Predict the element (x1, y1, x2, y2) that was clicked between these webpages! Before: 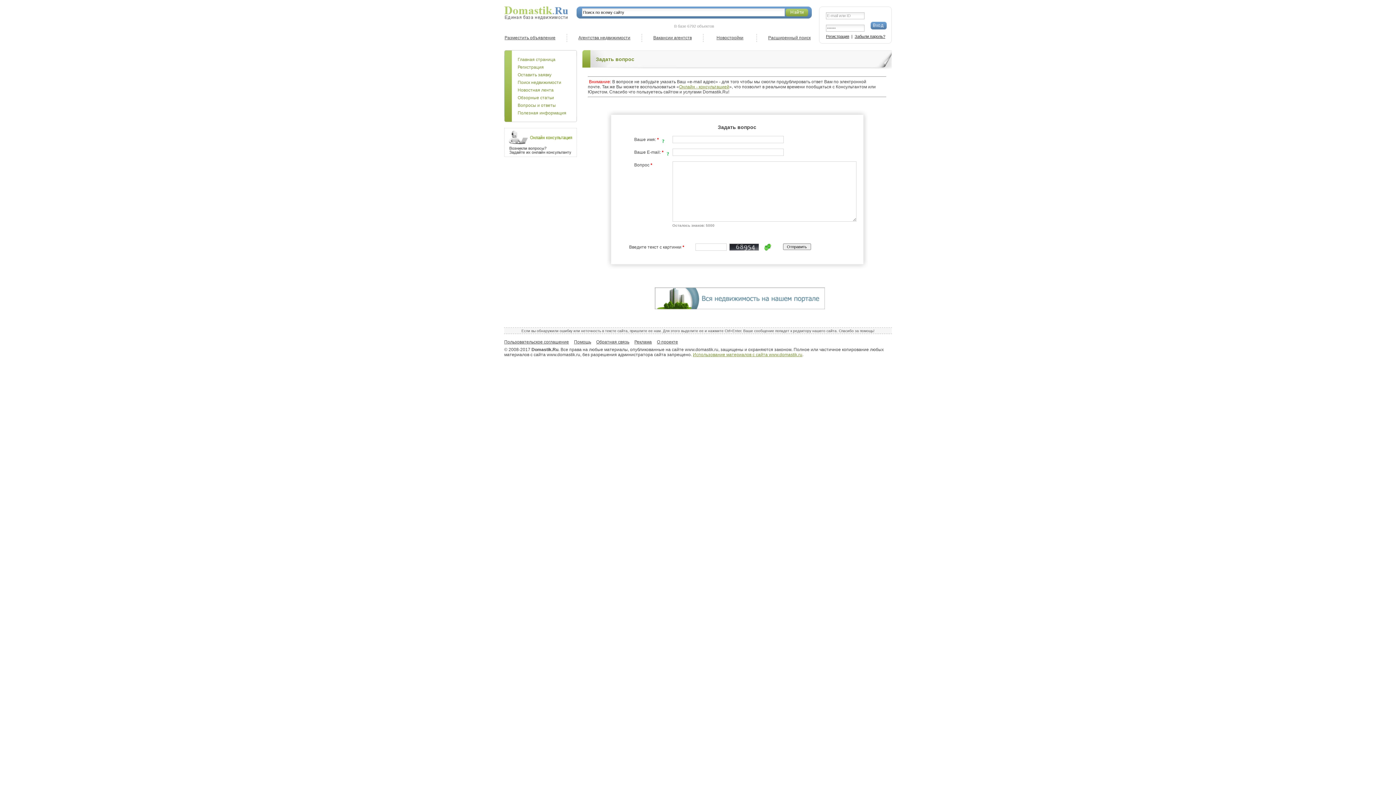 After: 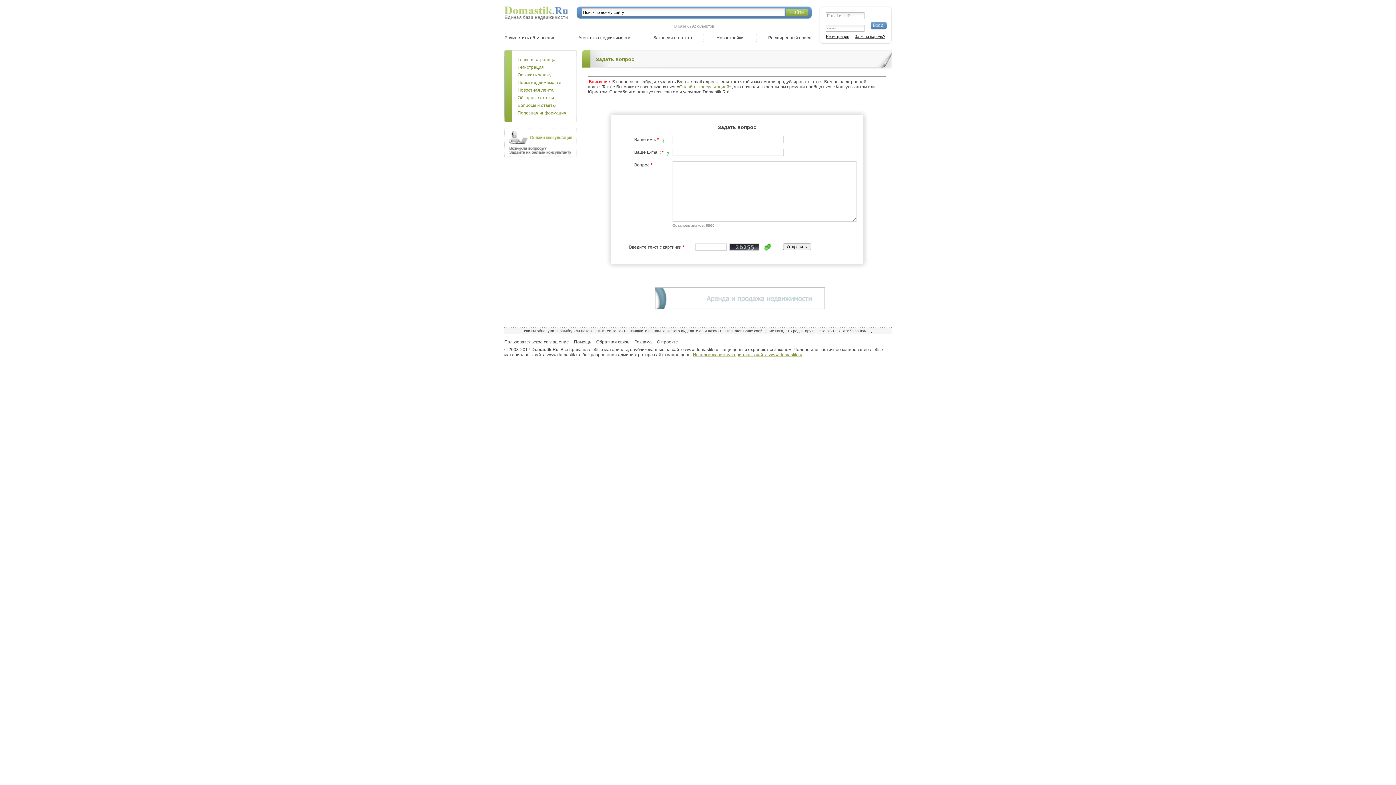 Action: bbox: (760, 246, 771, 252)